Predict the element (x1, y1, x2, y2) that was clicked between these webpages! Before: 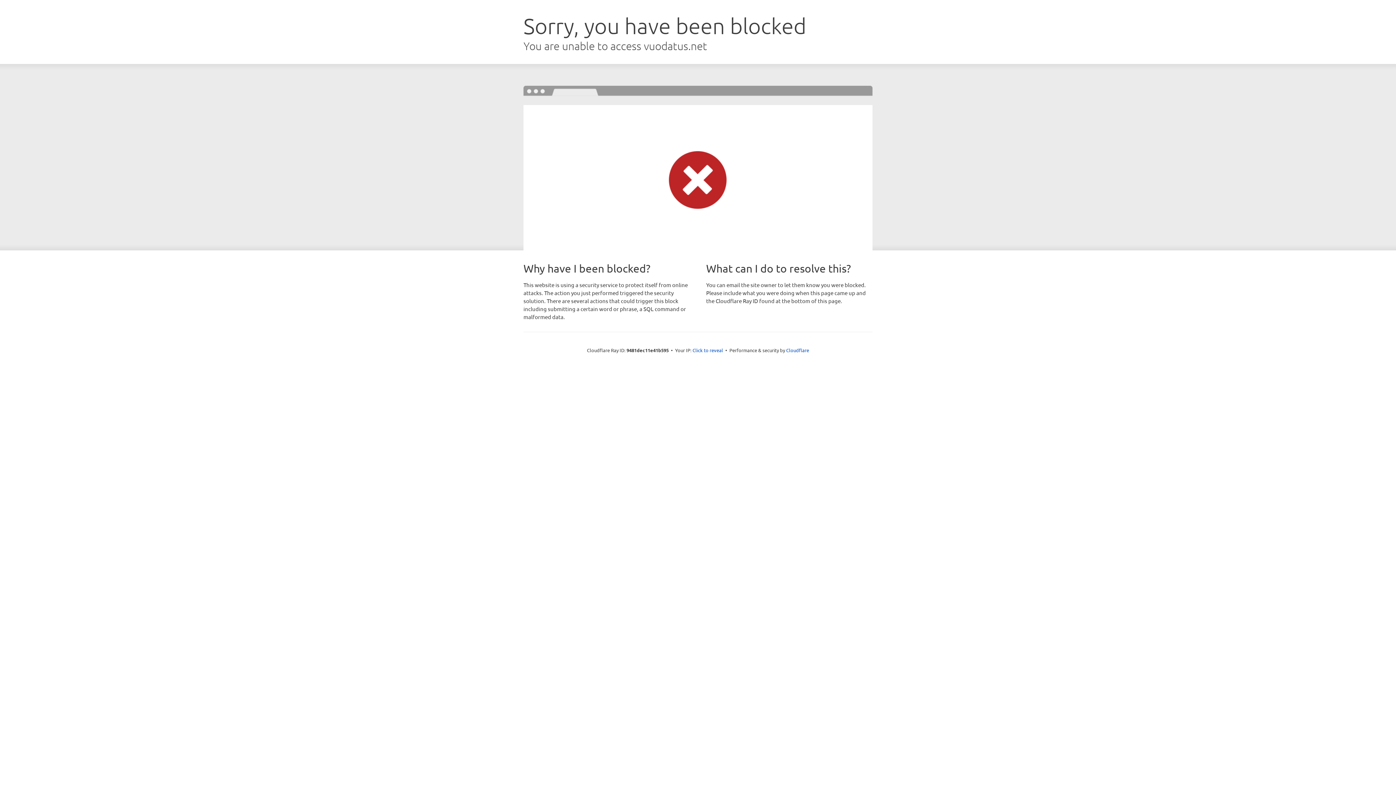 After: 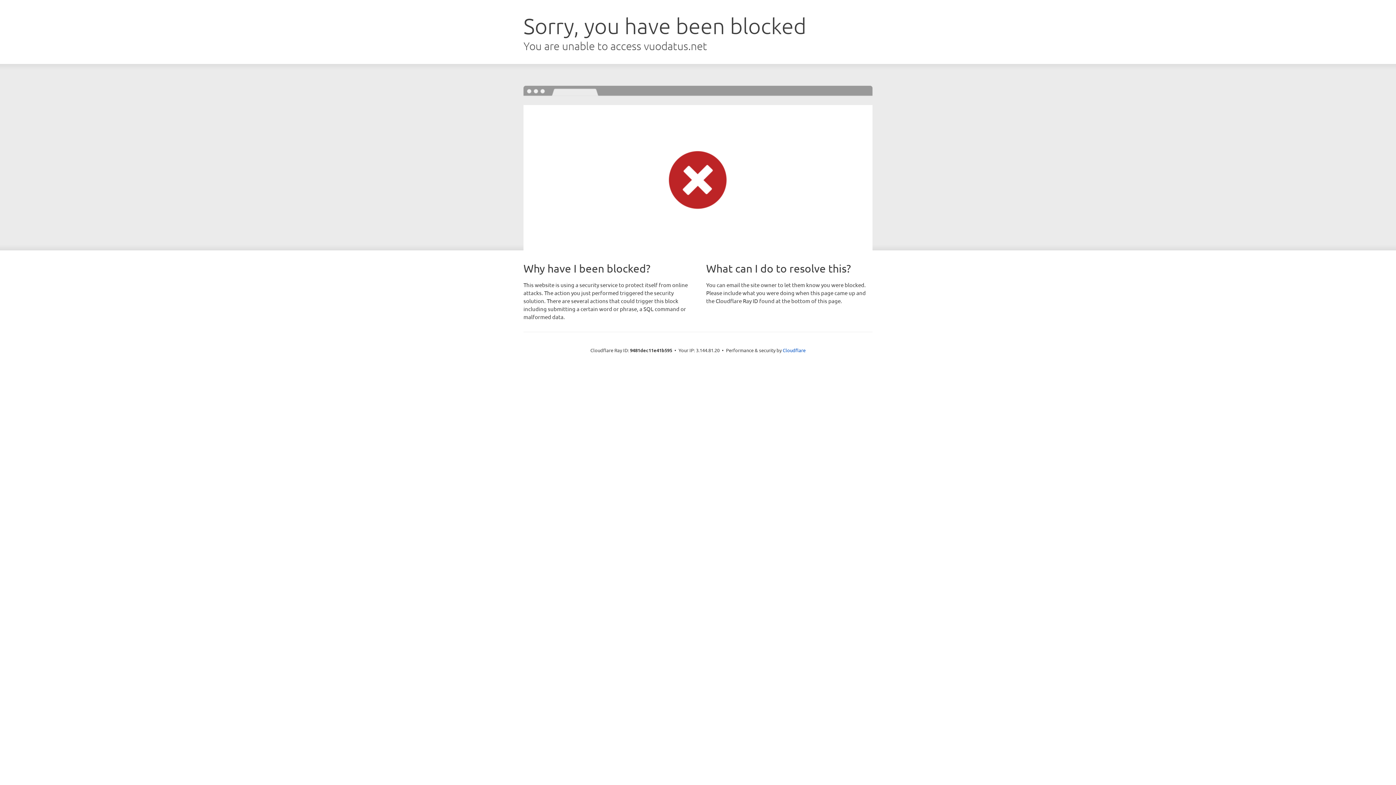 Action: label: Click to reveal bbox: (692, 346, 723, 353)